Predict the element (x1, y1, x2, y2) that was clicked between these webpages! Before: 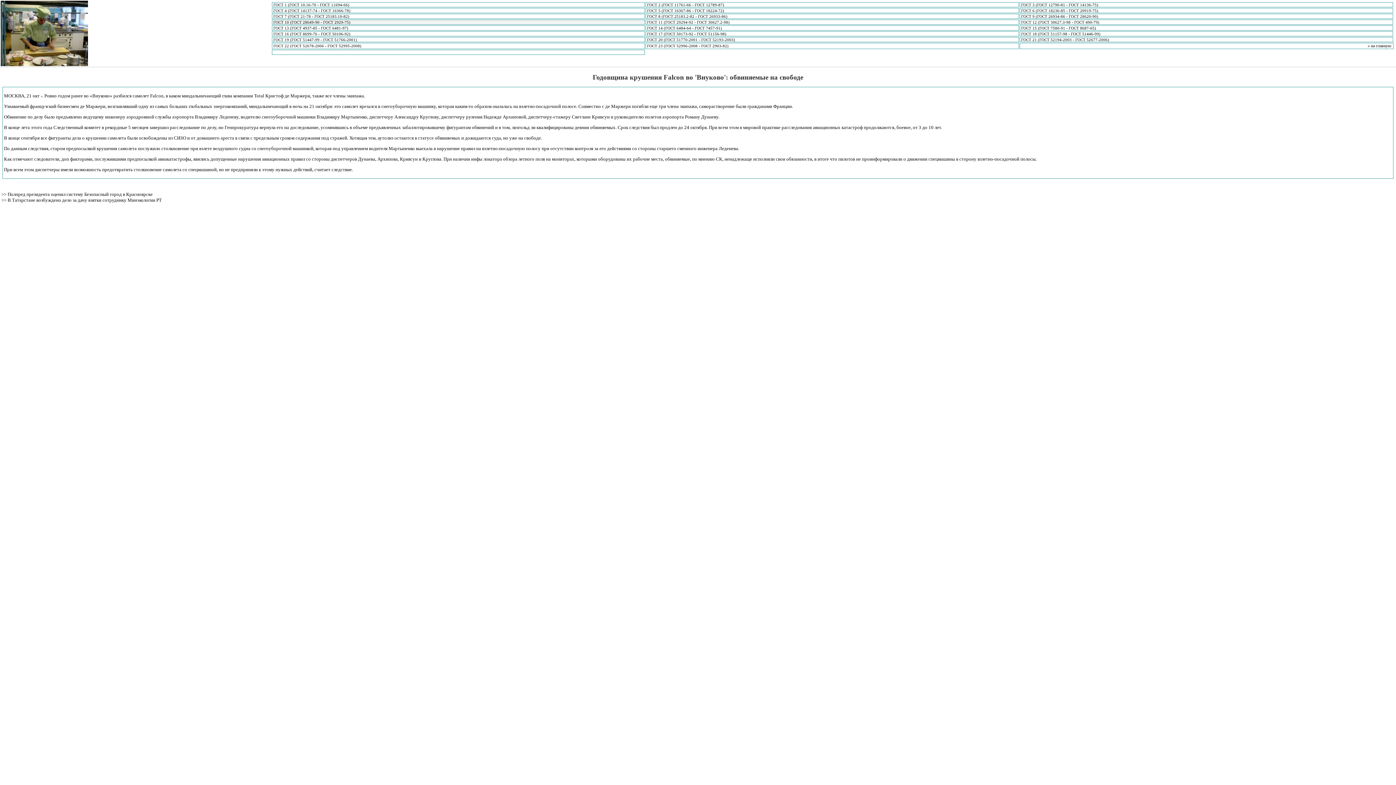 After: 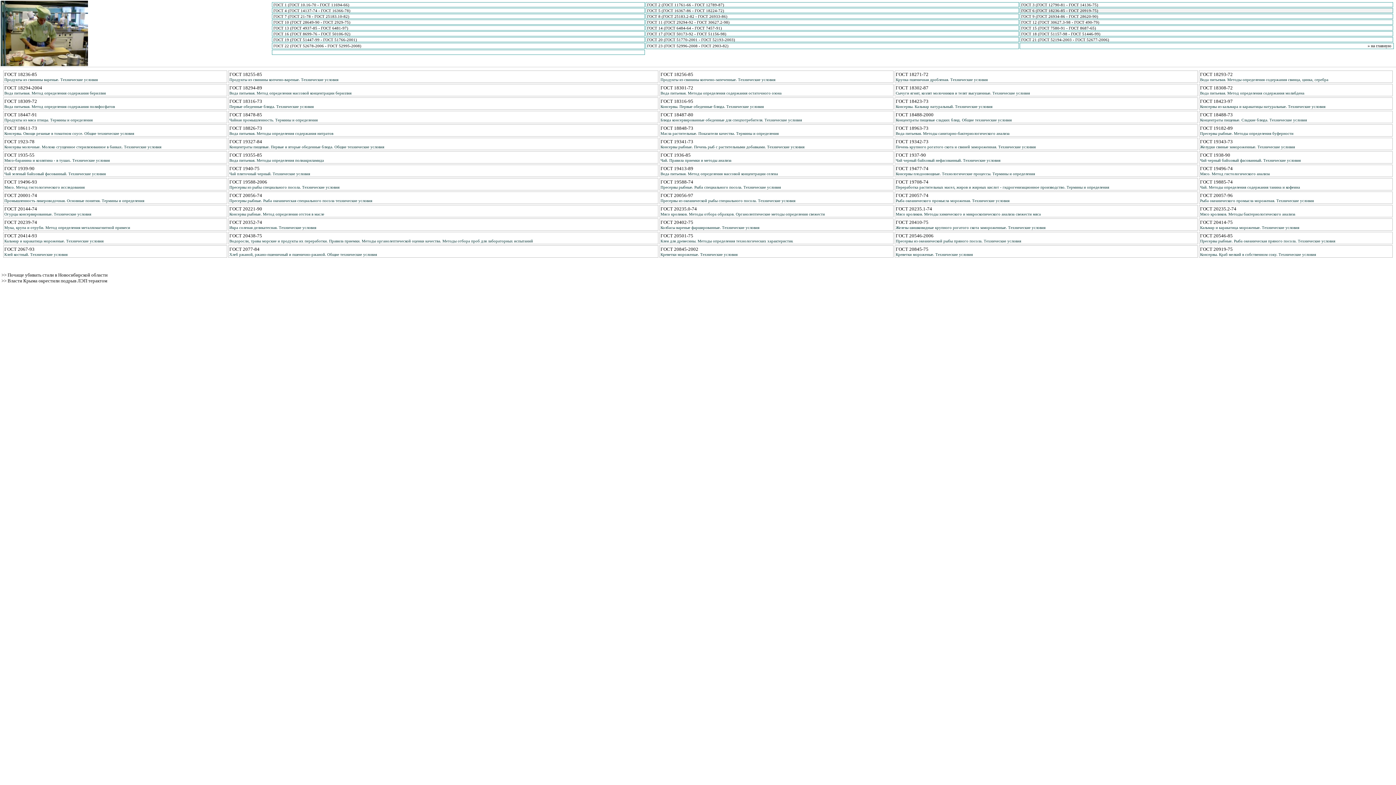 Action: label: ГОСТ 6 (ГОСТ 18236-85 - ГОСТ 20919-75) bbox: (1021, 8, 1098, 12)